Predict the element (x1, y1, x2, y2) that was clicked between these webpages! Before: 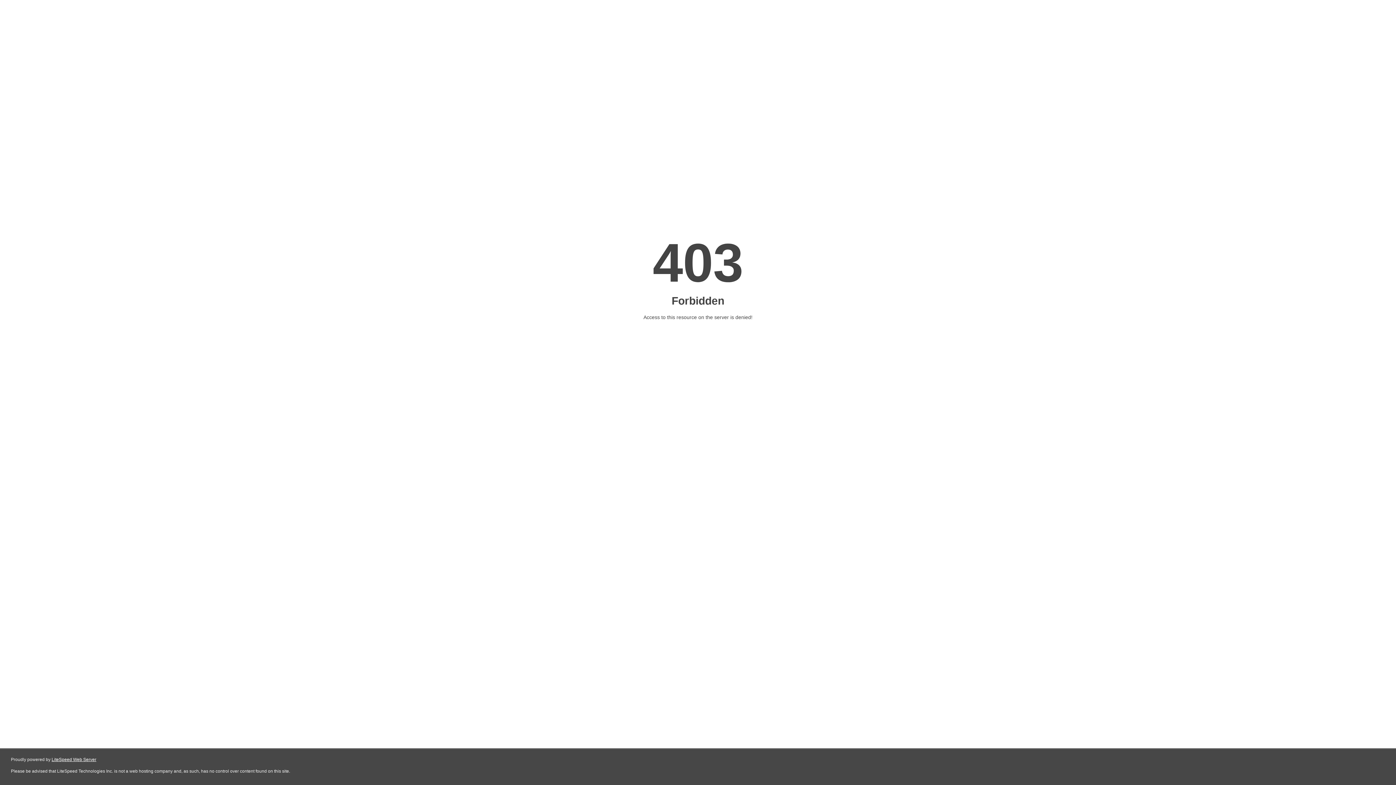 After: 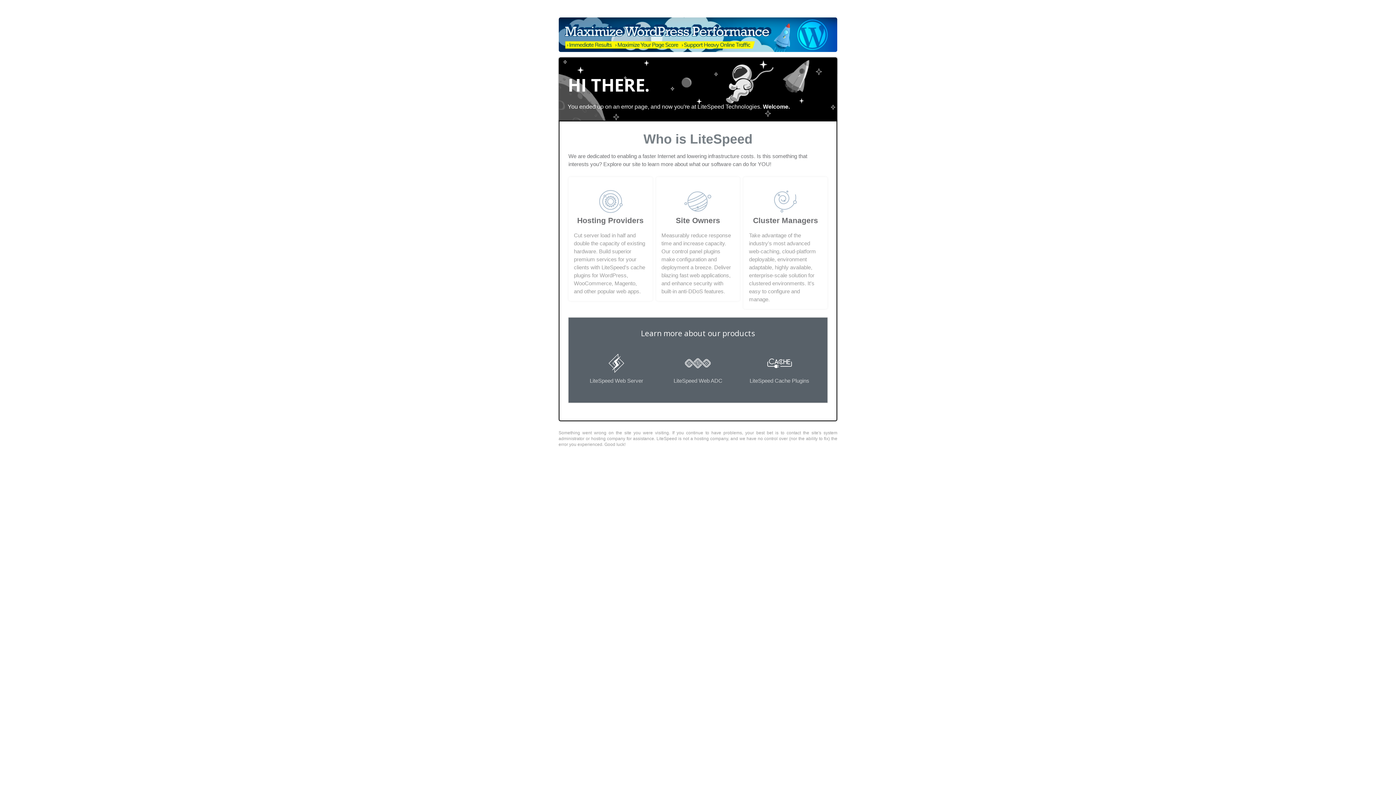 Action: label: LiteSpeed Web Server bbox: (51, 757, 96, 762)